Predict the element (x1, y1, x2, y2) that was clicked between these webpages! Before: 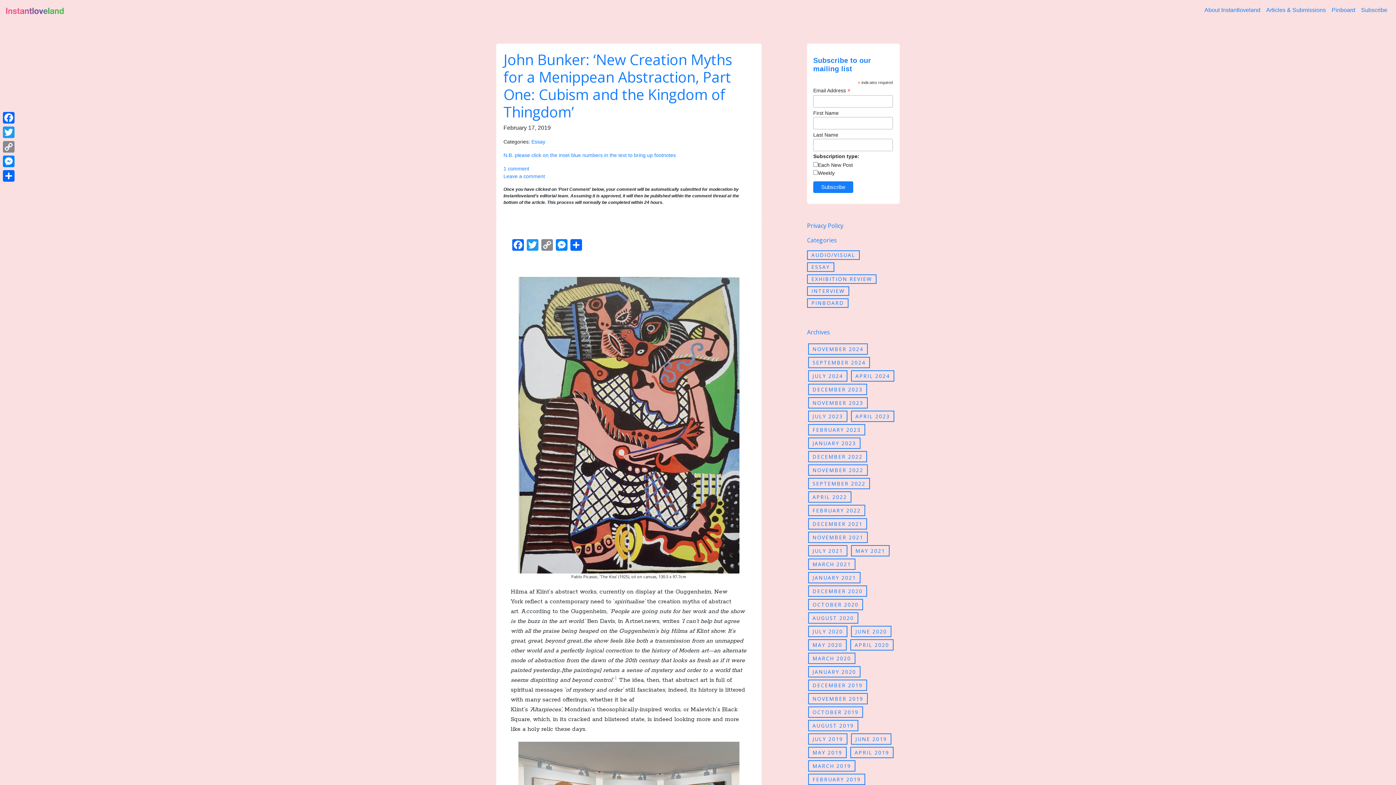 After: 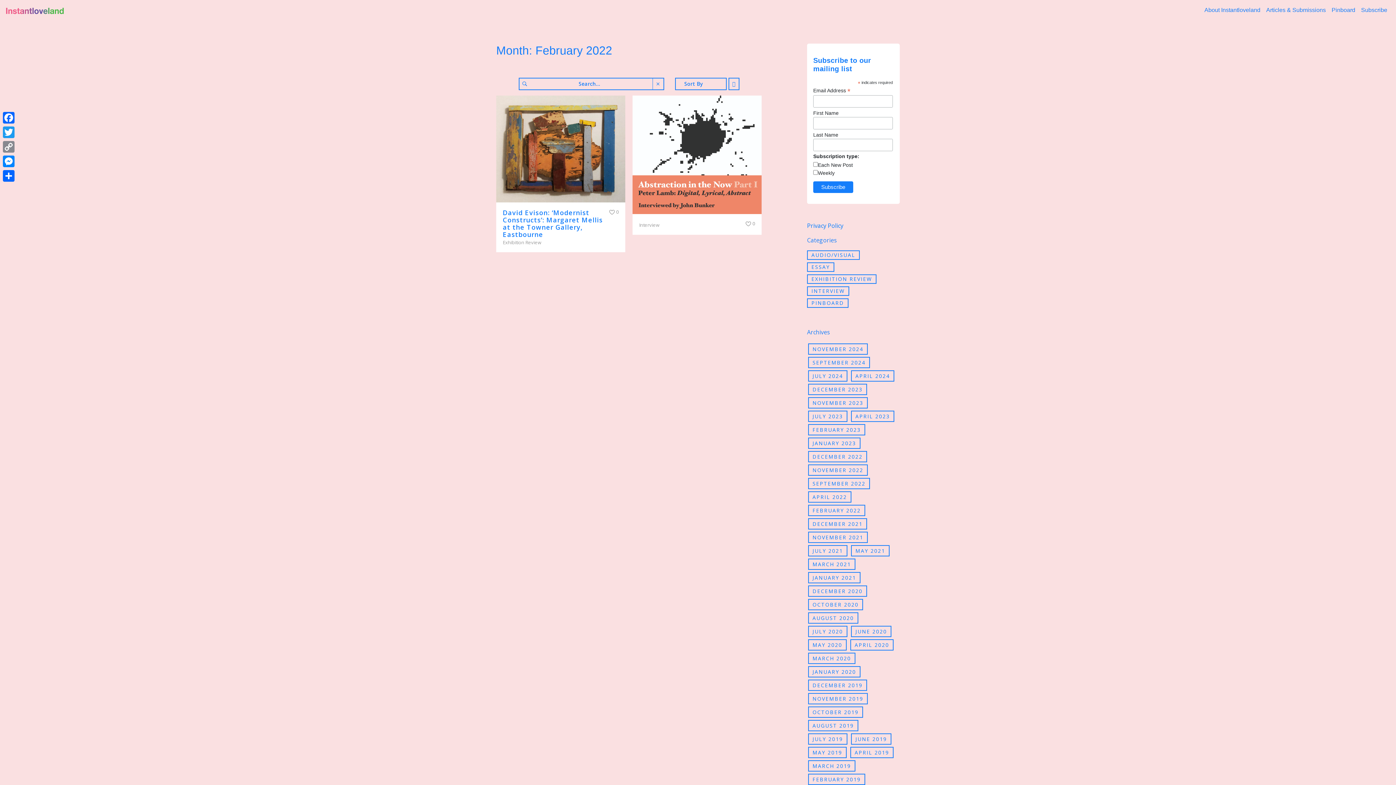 Action: label: FEBRUARY 2022 bbox: (812, 507, 861, 514)